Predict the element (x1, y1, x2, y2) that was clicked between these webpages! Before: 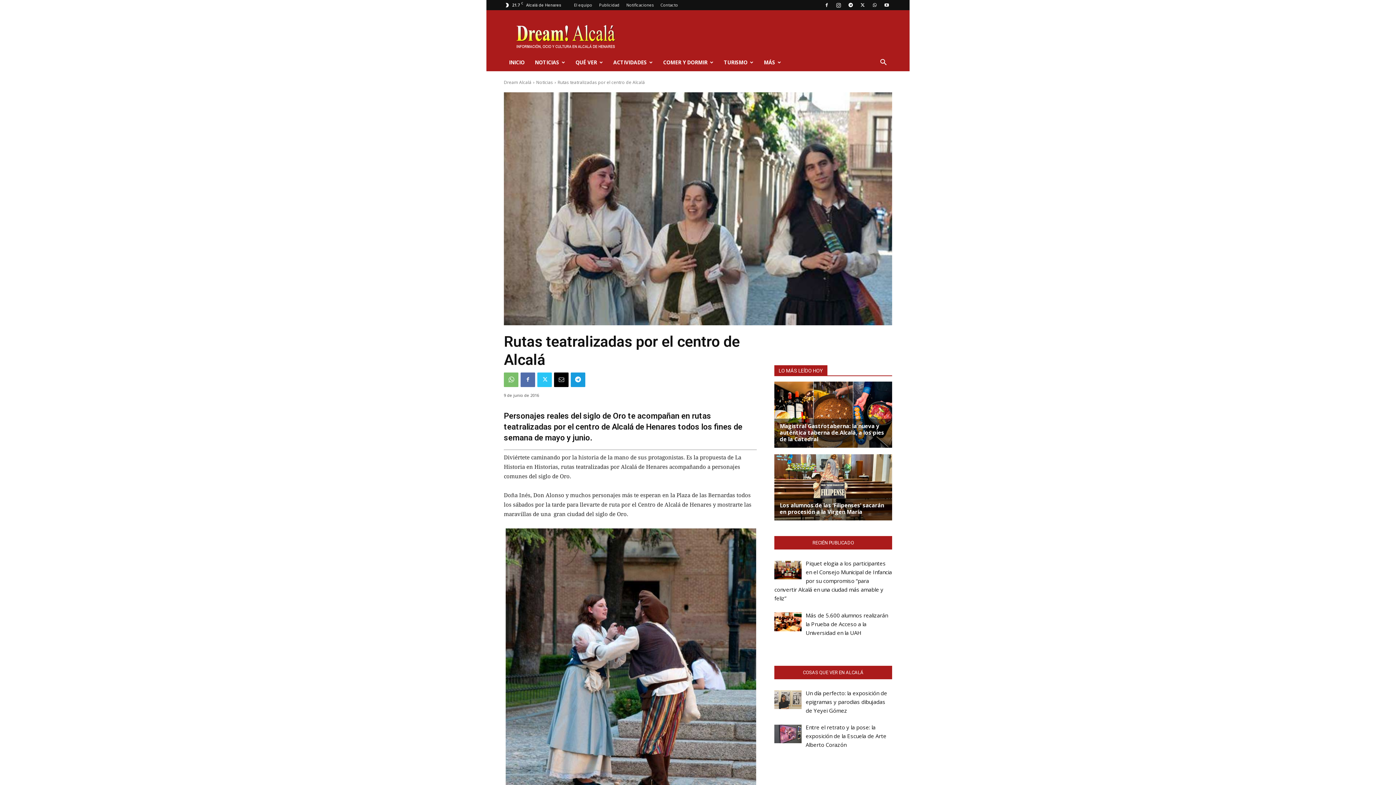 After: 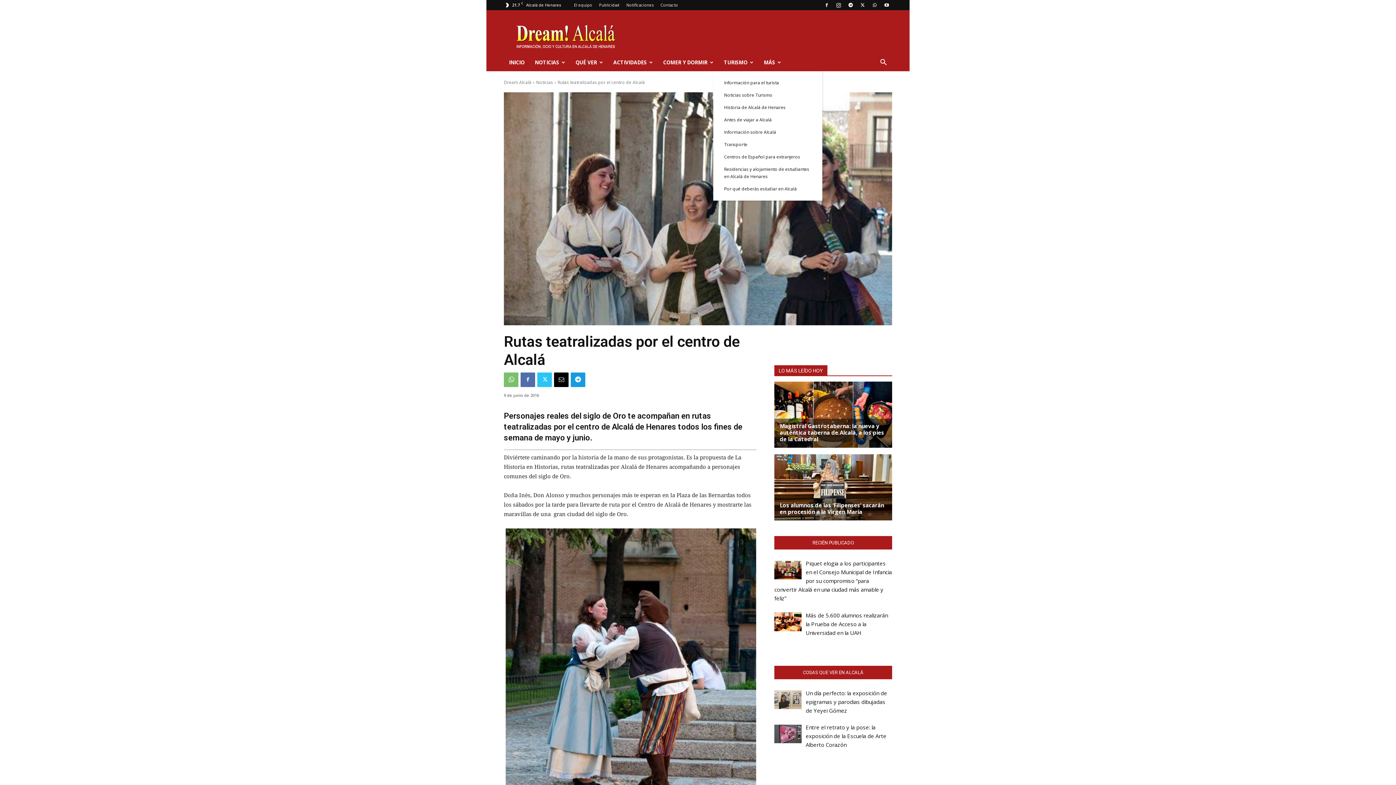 Action: label: TURISMO bbox: (718, 53, 758, 71)